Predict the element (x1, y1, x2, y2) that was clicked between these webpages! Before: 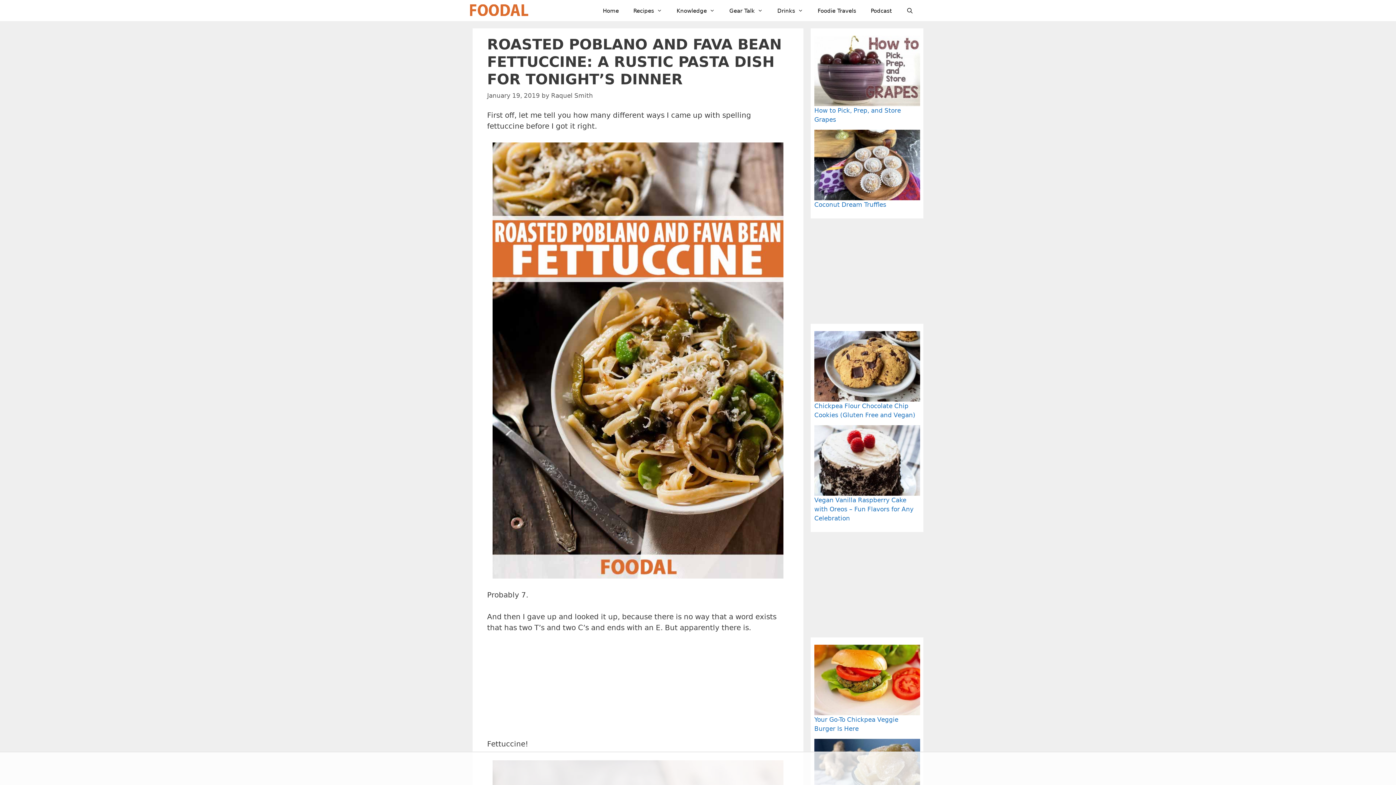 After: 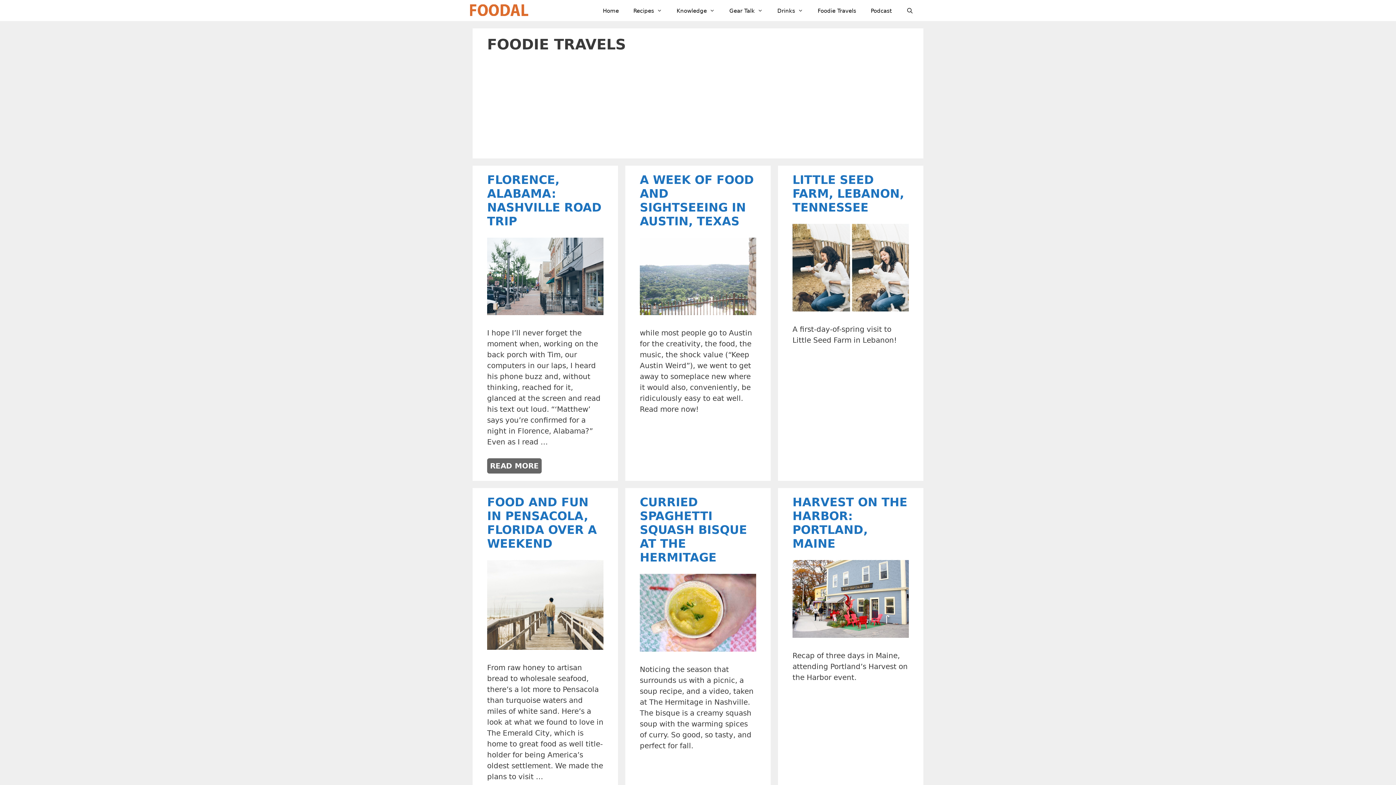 Action: label: Foodie Travels bbox: (810, 4, 863, 17)